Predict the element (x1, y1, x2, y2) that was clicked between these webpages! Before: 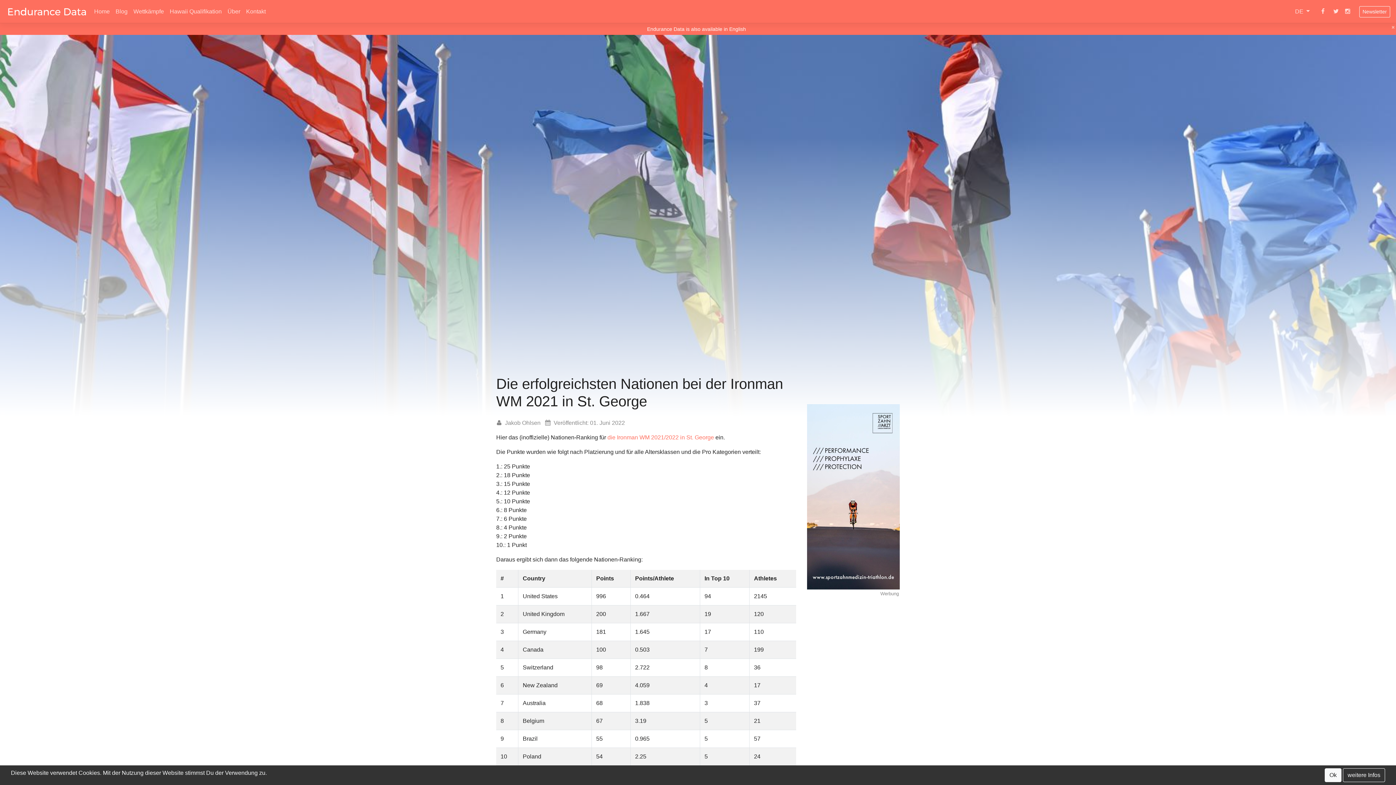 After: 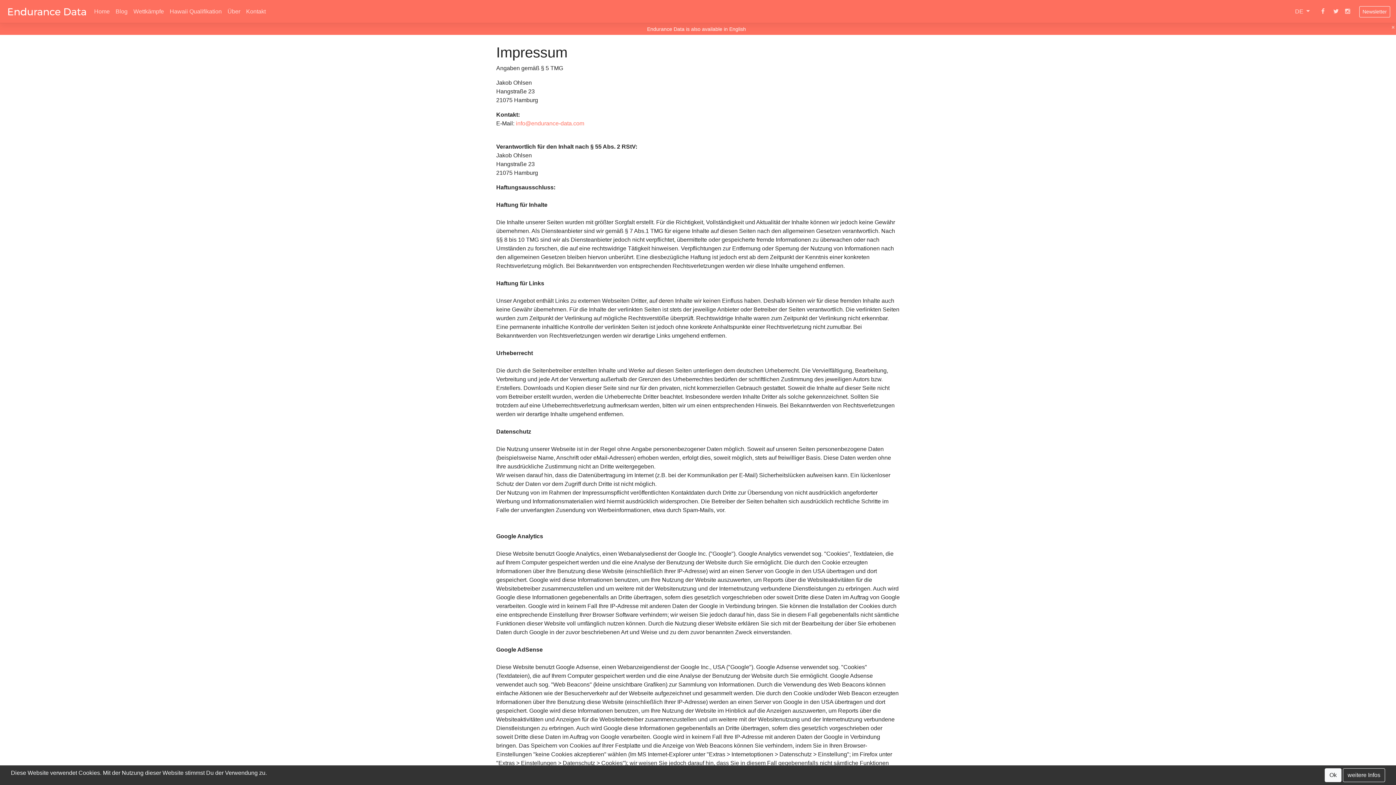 Action: bbox: (1343, 768, 1385, 782) label: weitere Infos